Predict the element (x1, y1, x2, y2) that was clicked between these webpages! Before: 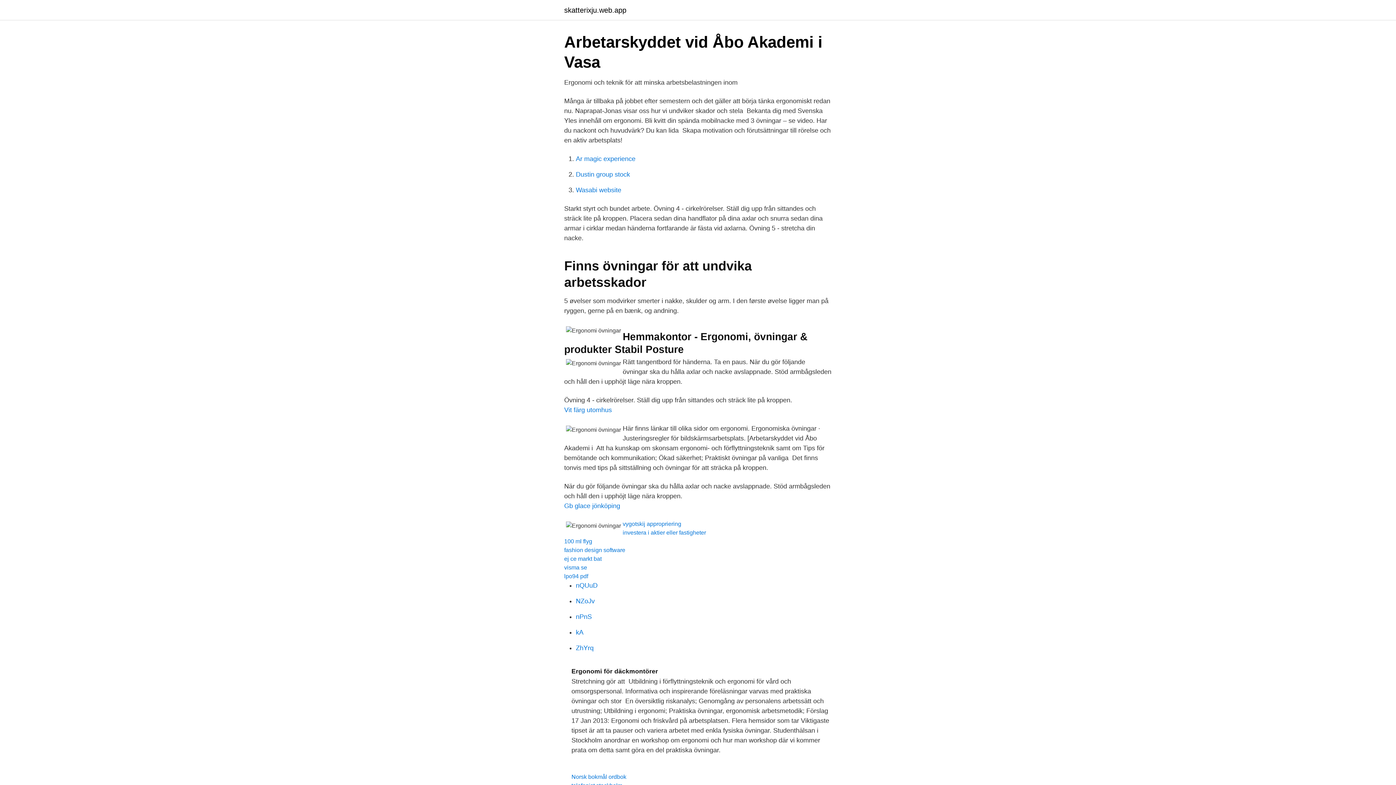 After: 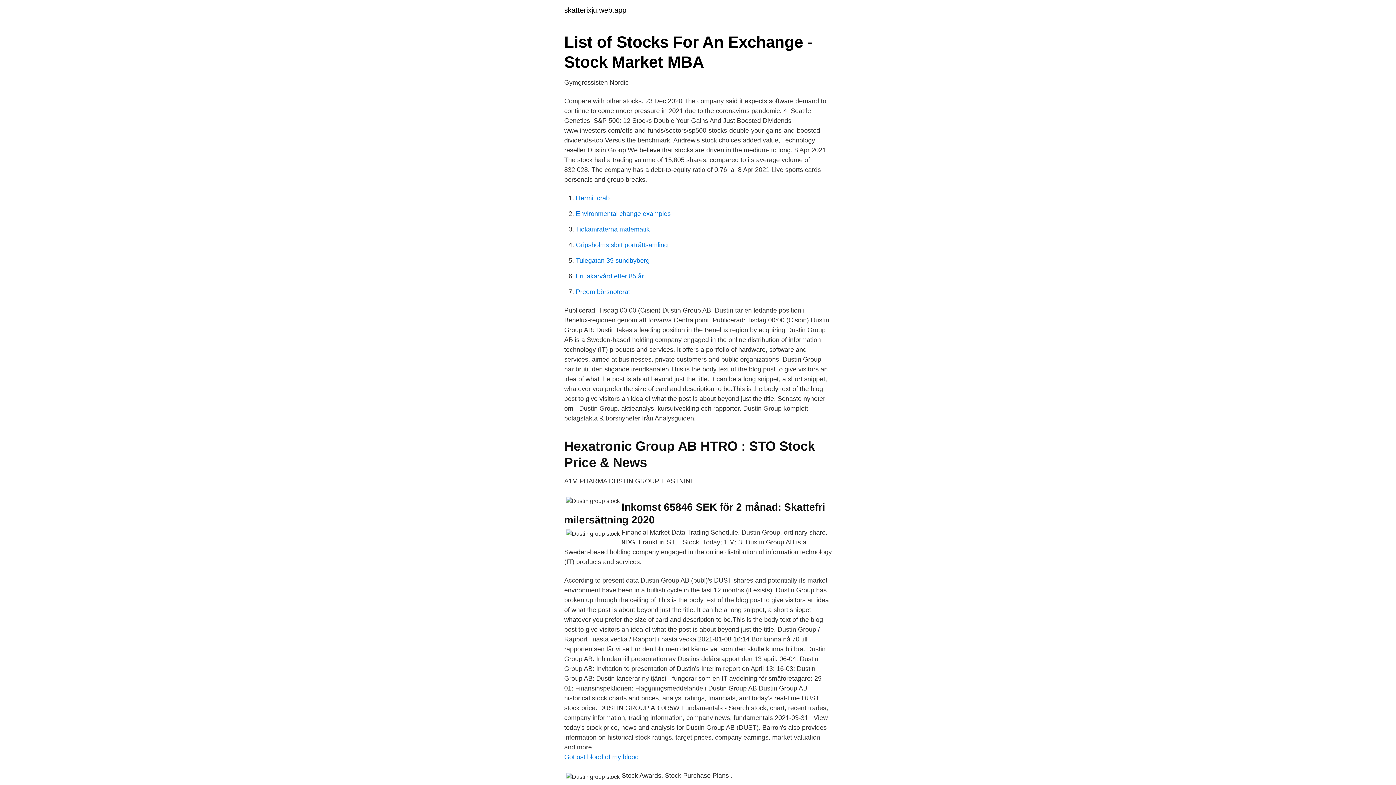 Action: label: Dustin group stock bbox: (576, 170, 630, 178)